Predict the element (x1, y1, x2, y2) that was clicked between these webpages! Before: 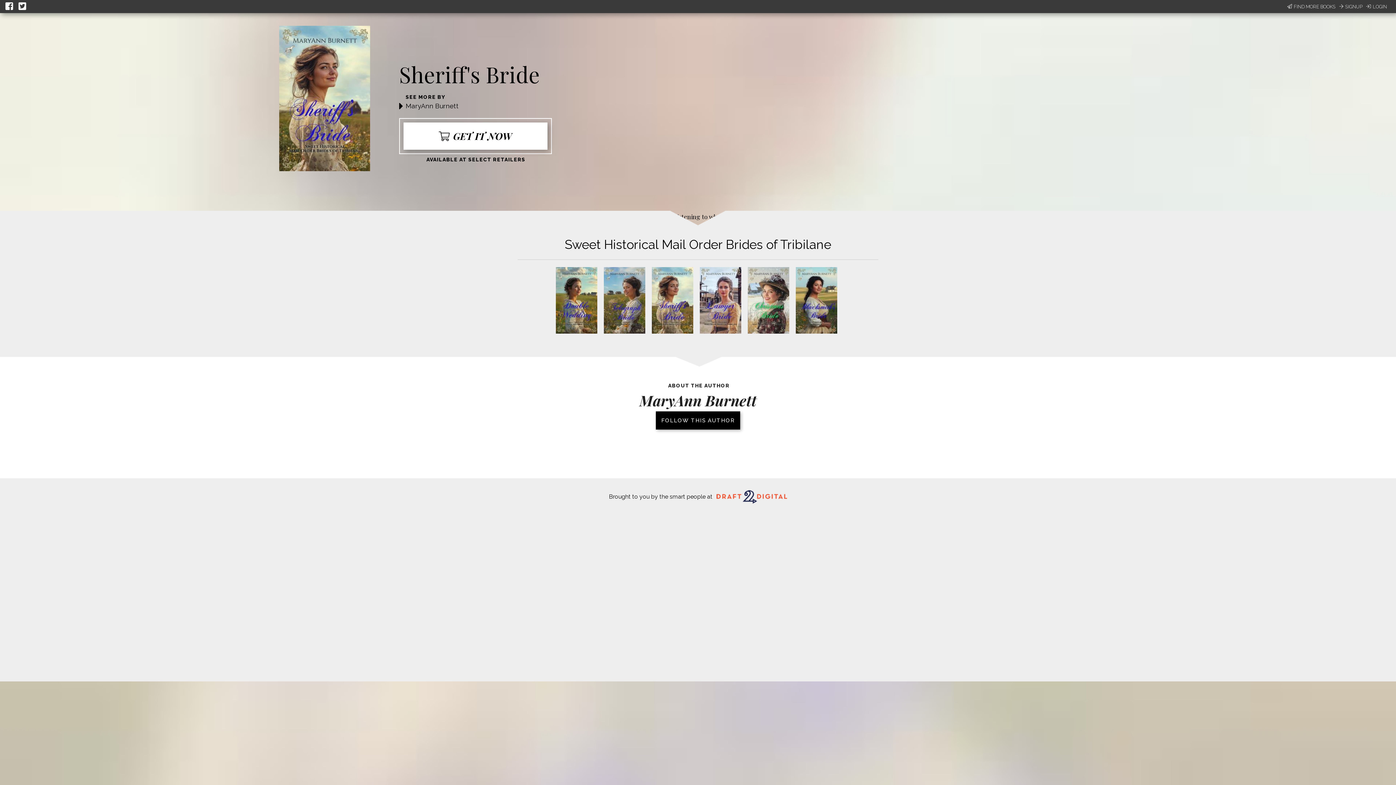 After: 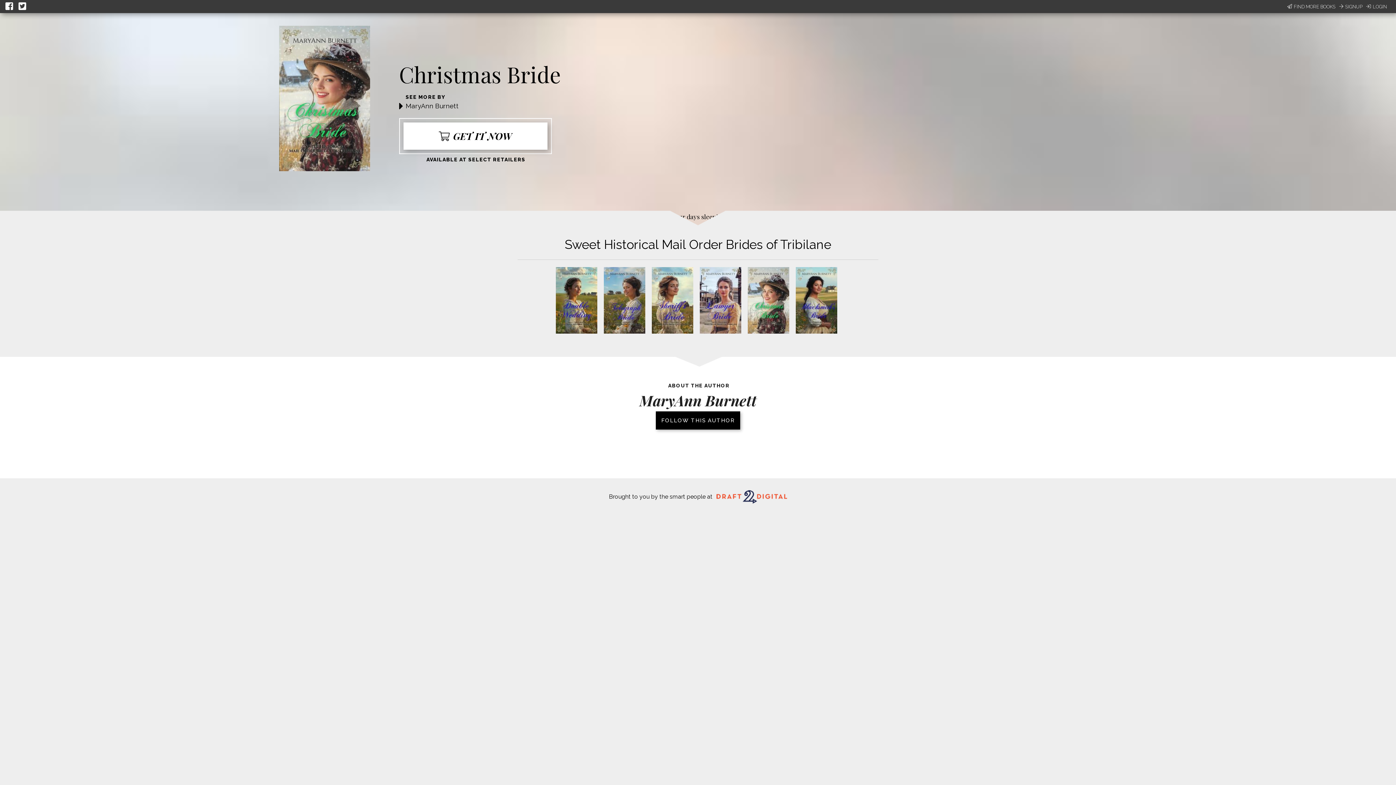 Action: bbox: (748, 328, 789, 335)